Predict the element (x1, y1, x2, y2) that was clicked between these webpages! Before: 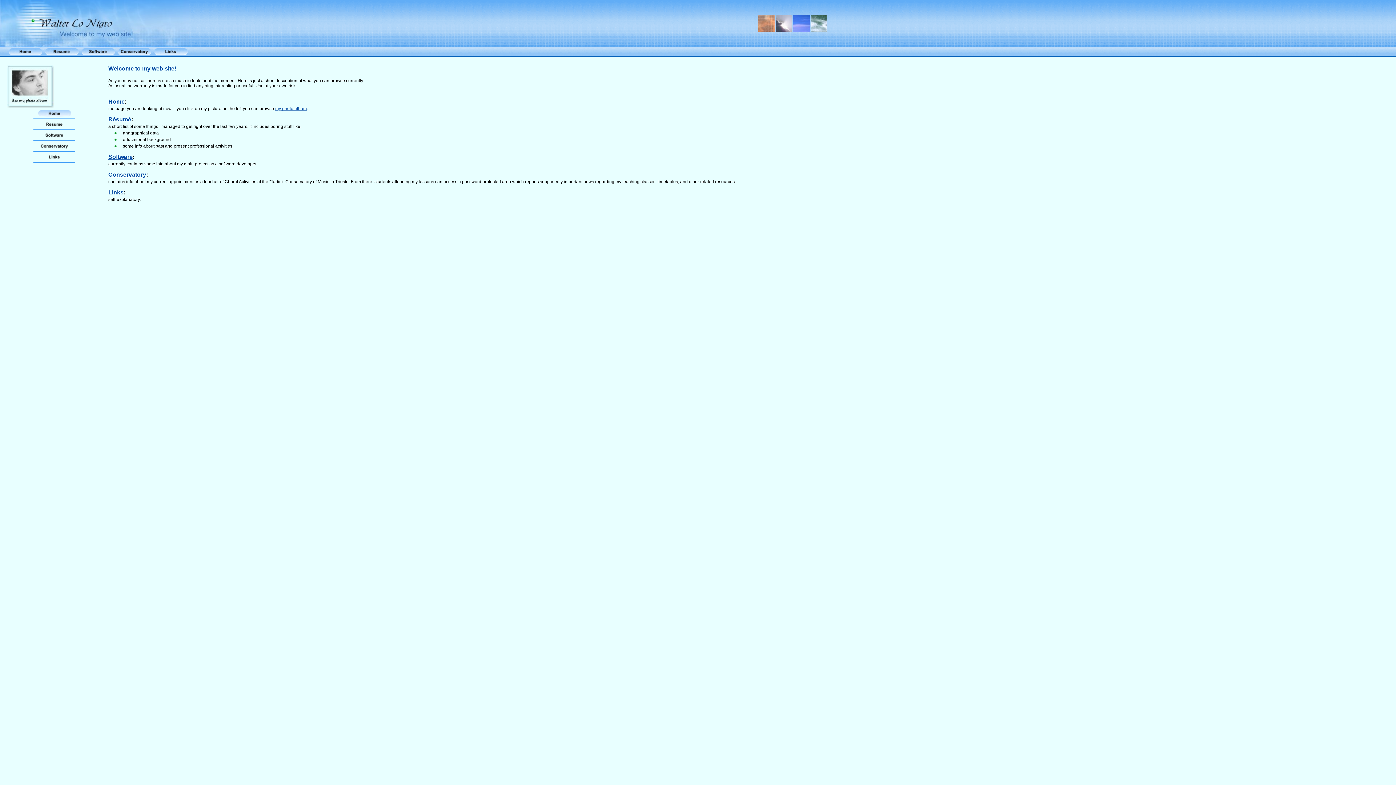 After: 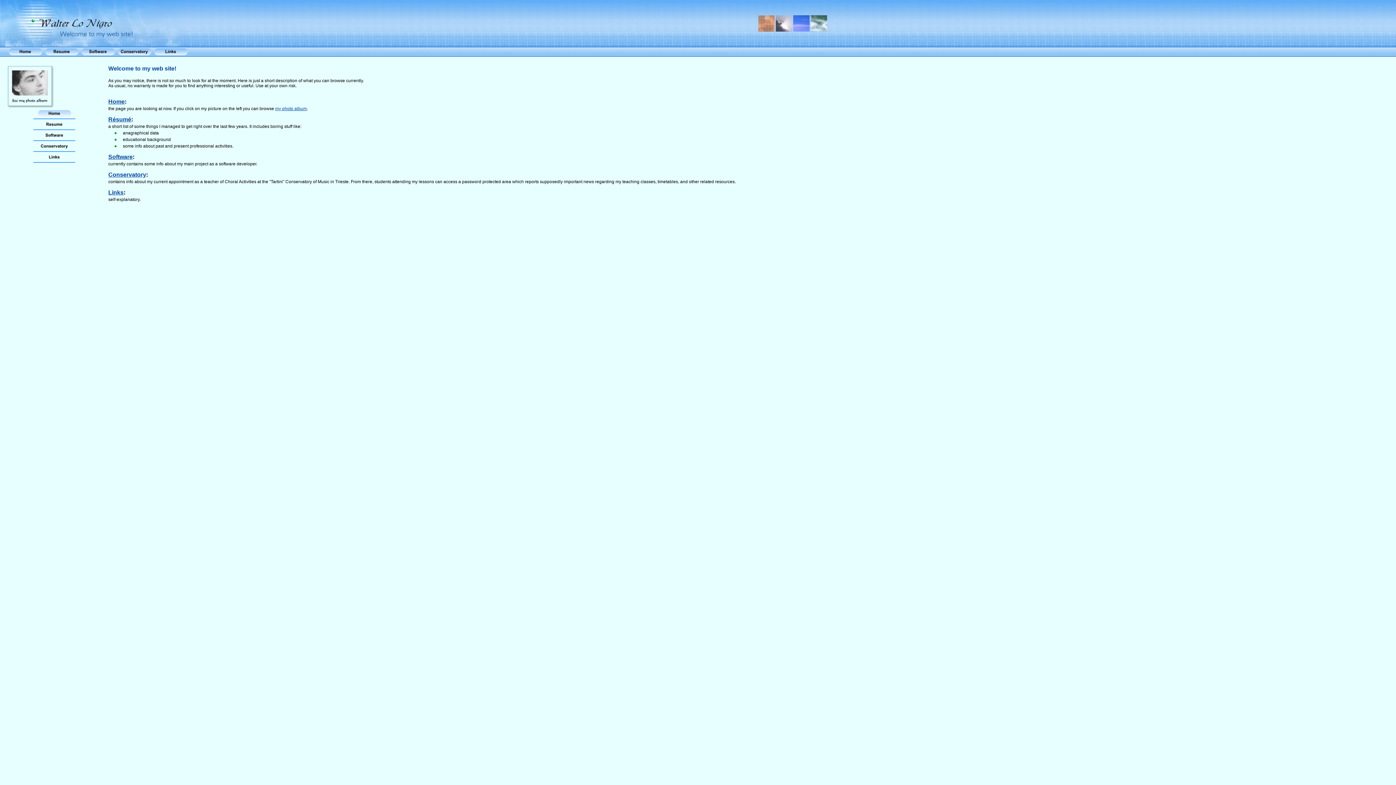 Action: bbox: (108, 98, 124, 104) label: Home